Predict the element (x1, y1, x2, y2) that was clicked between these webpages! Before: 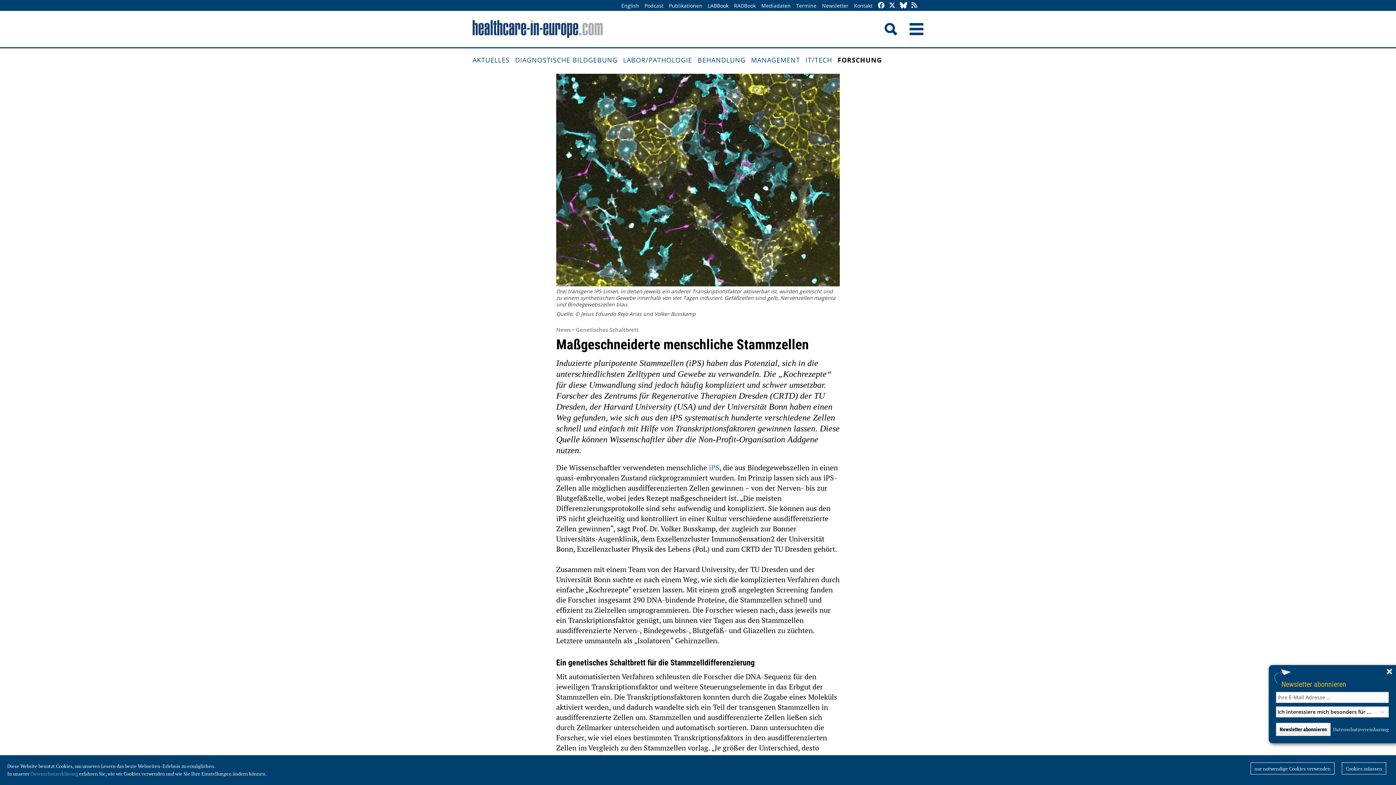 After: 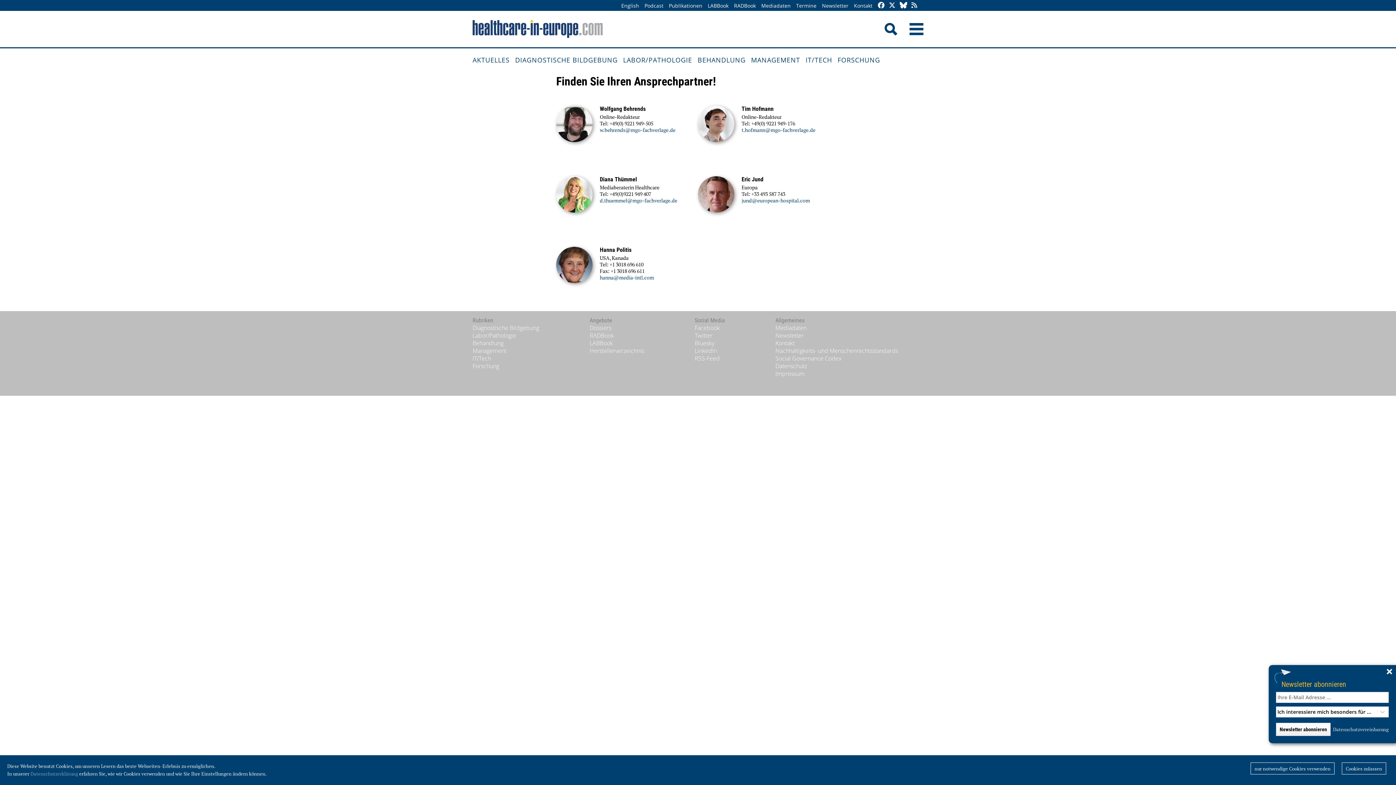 Action: bbox: (852, 0, 874, 11) label: Kontakt